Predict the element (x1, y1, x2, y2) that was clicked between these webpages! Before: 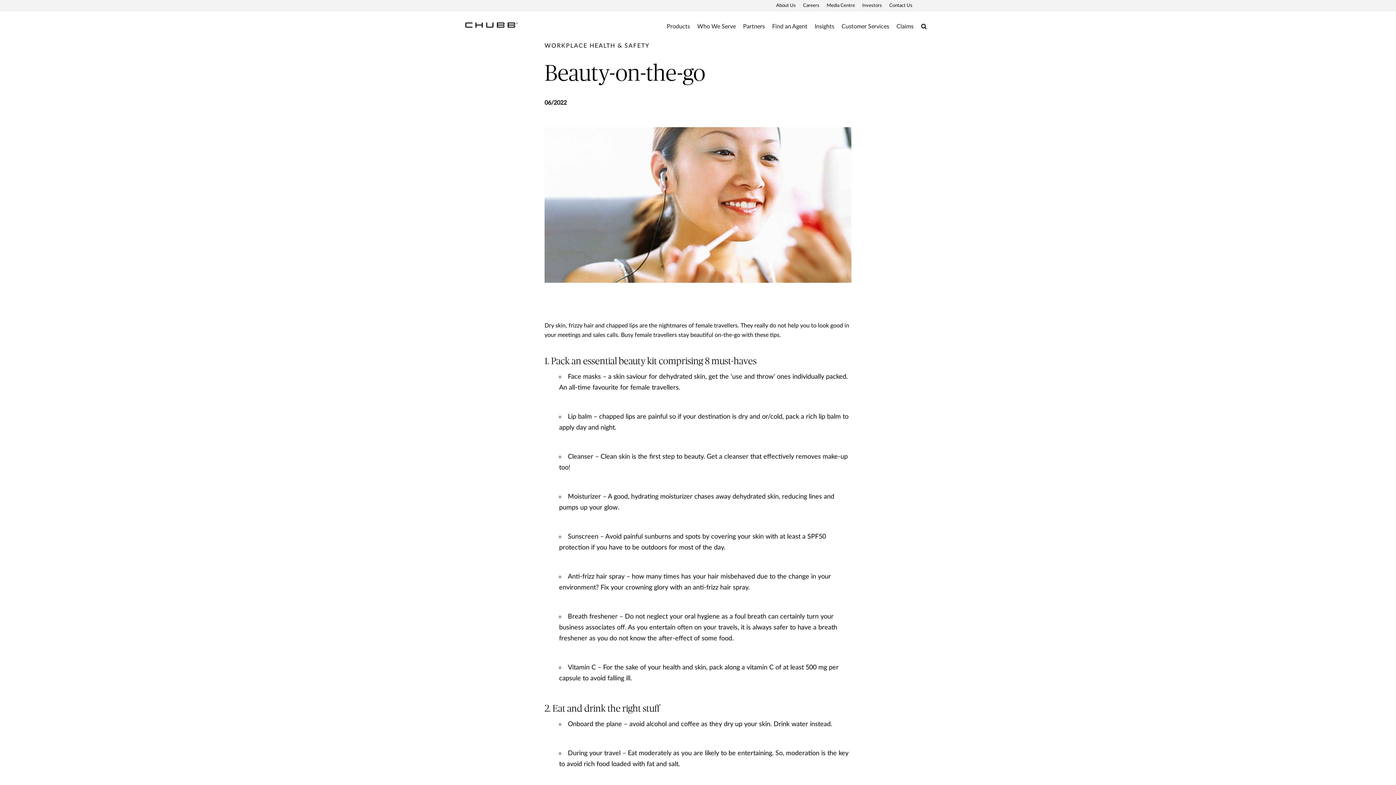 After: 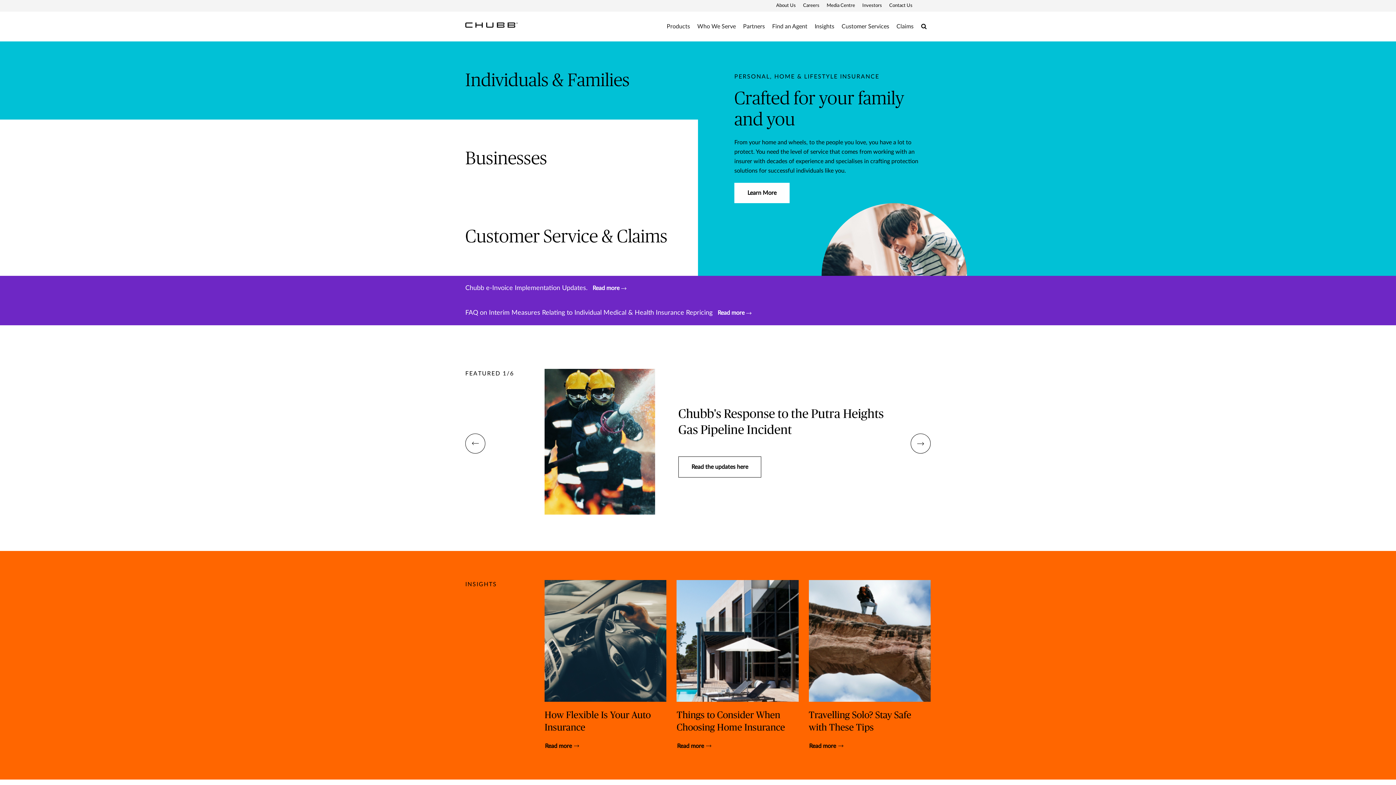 Action: bbox: (465, 18, 517, 30)